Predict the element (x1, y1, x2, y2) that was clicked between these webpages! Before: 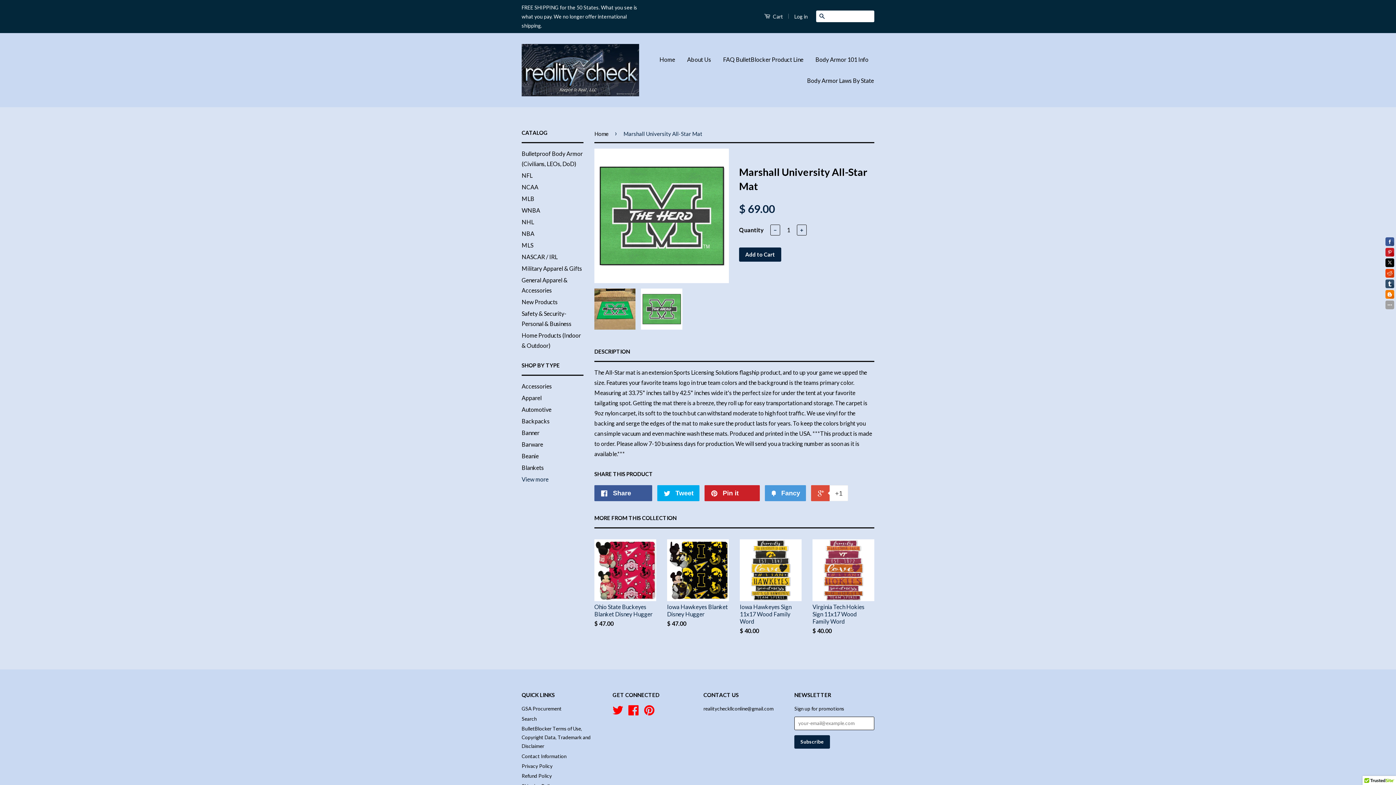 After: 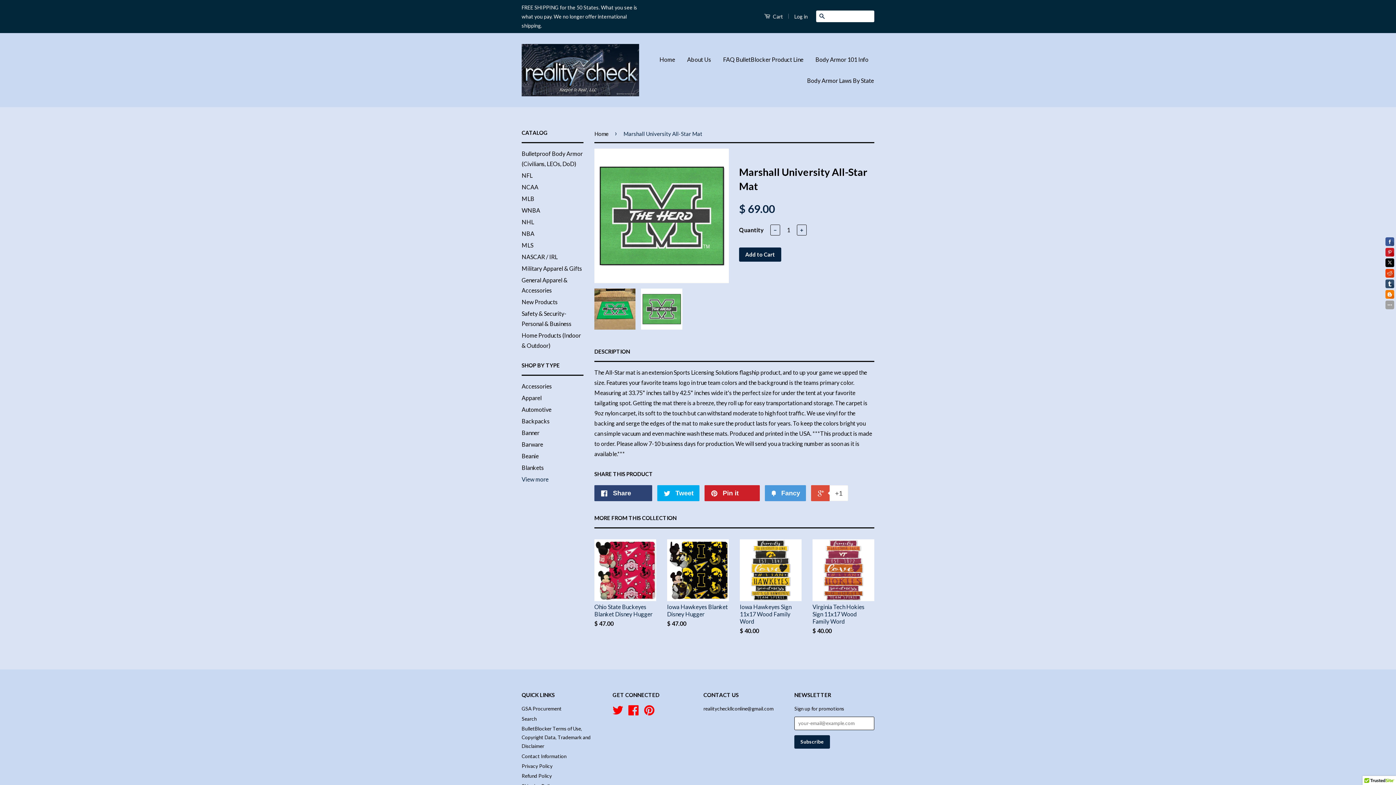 Action: label:  Share 0 bbox: (594, 485, 652, 501)